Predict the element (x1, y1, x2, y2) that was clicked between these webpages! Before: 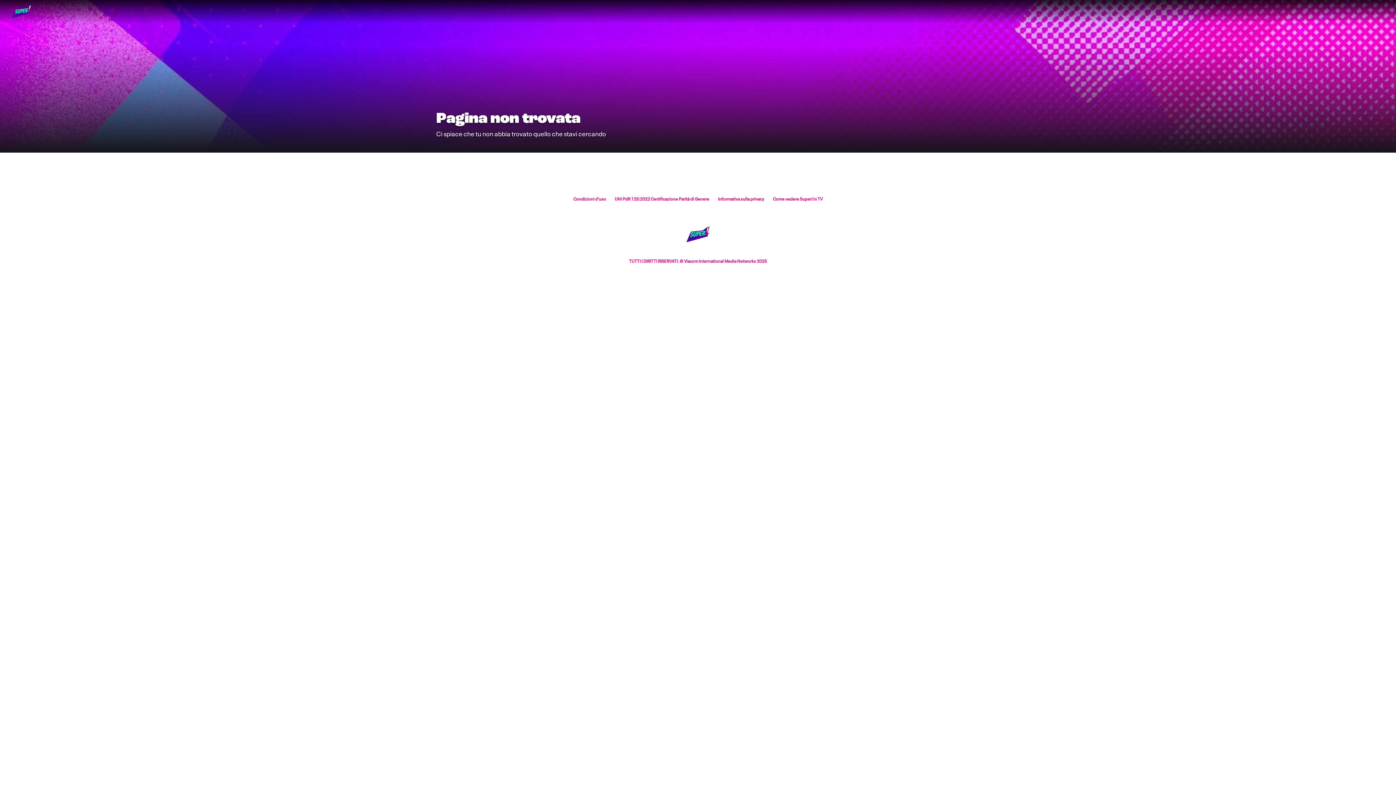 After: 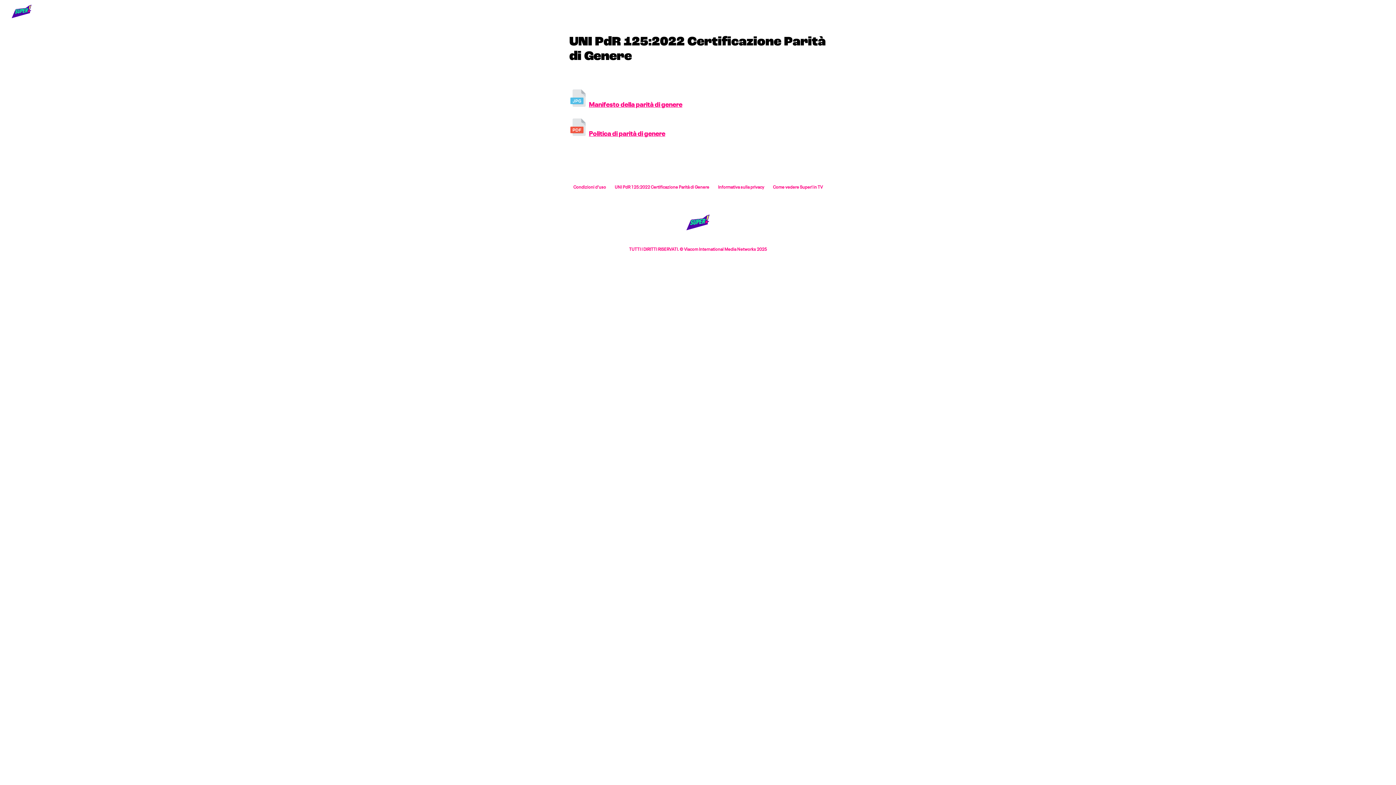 Action: bbox: (614, 195, 709, 201) label: UNI PdR 125:2022 Certificazione Parità di Genere